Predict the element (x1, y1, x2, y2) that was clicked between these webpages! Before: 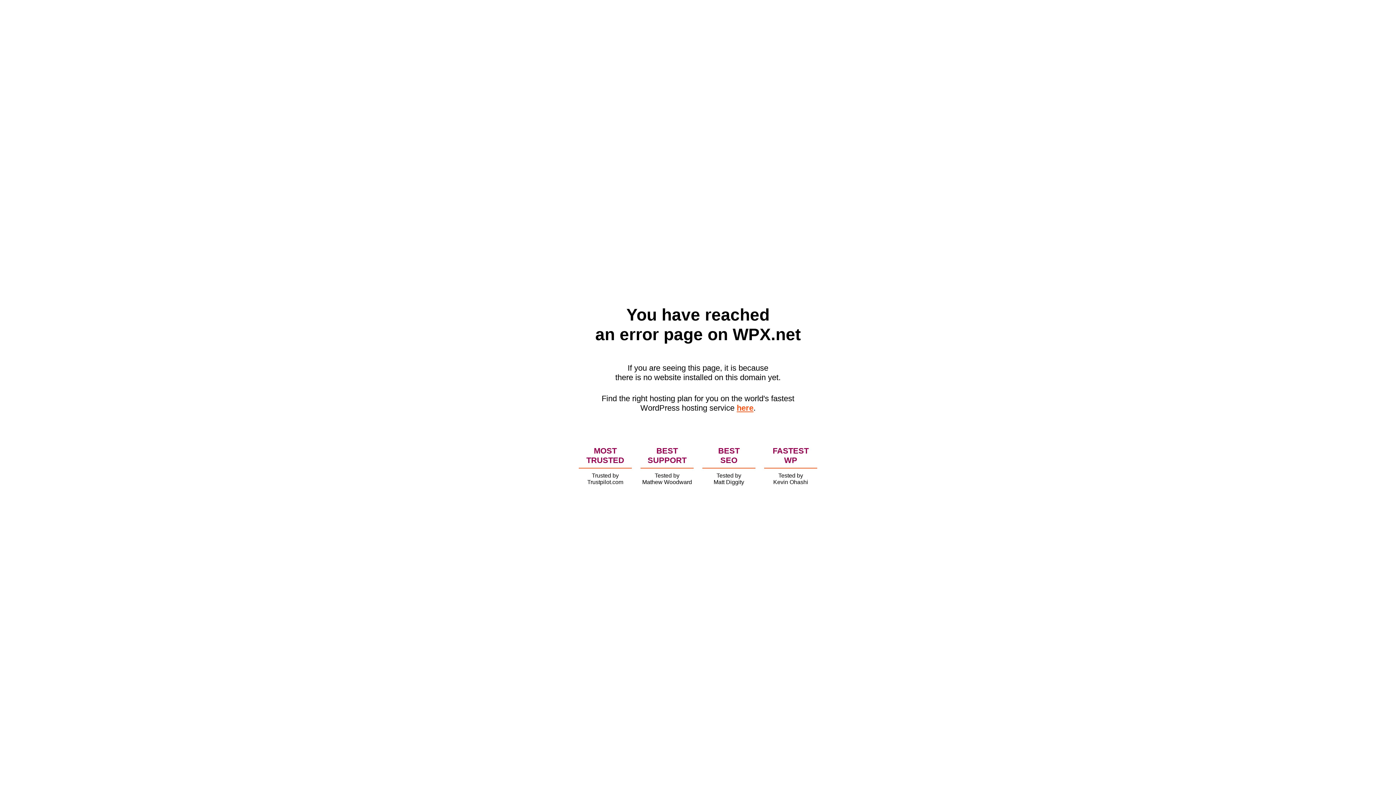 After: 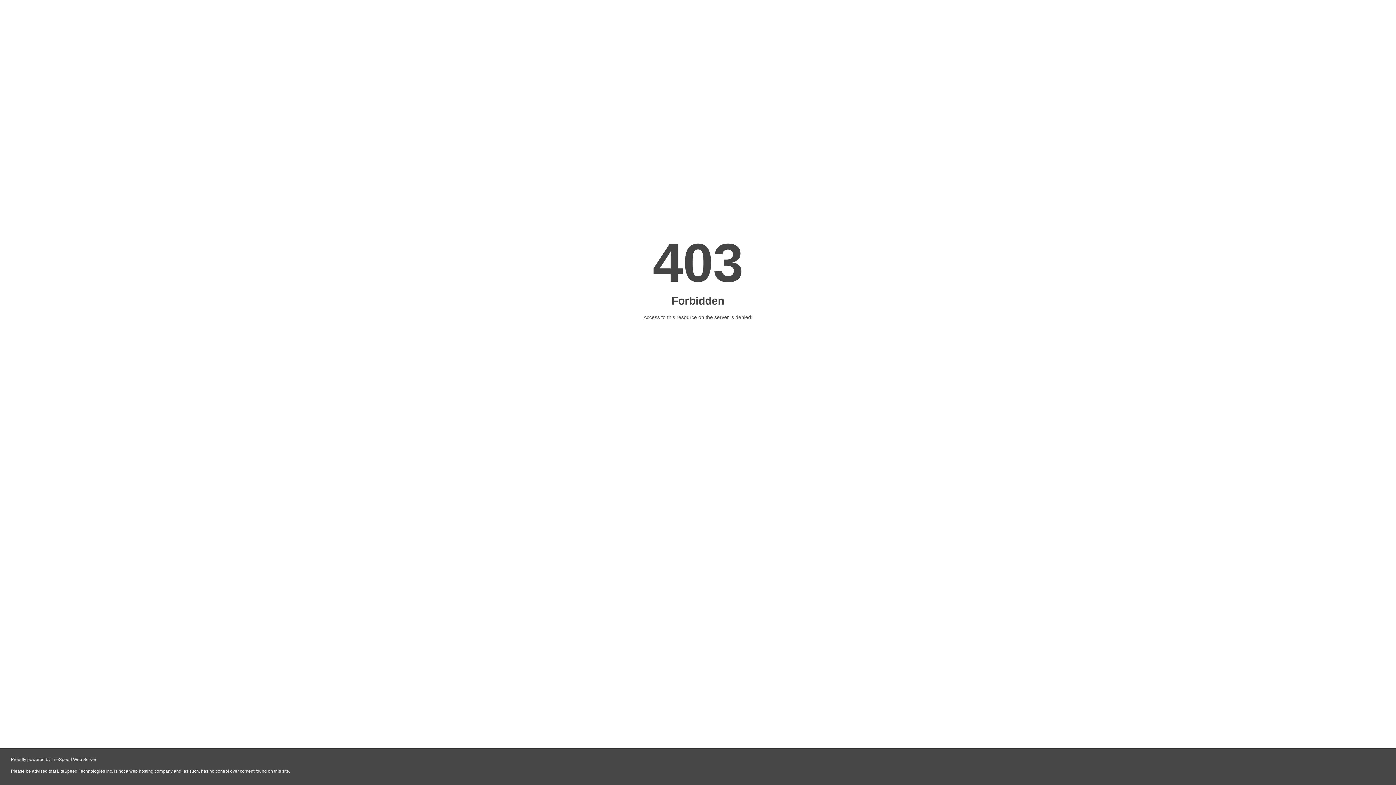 Action: label: here bbox: (736, 403, 753, 412)